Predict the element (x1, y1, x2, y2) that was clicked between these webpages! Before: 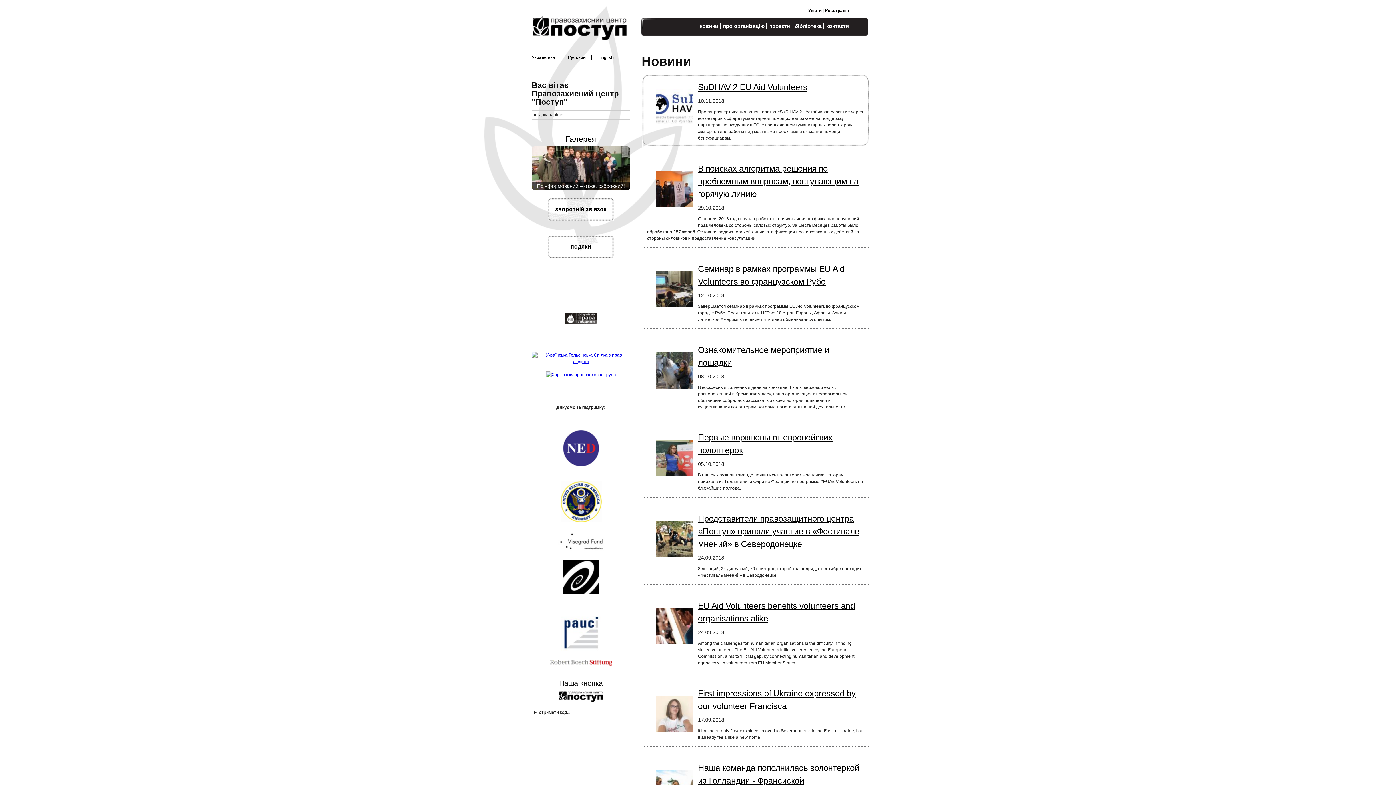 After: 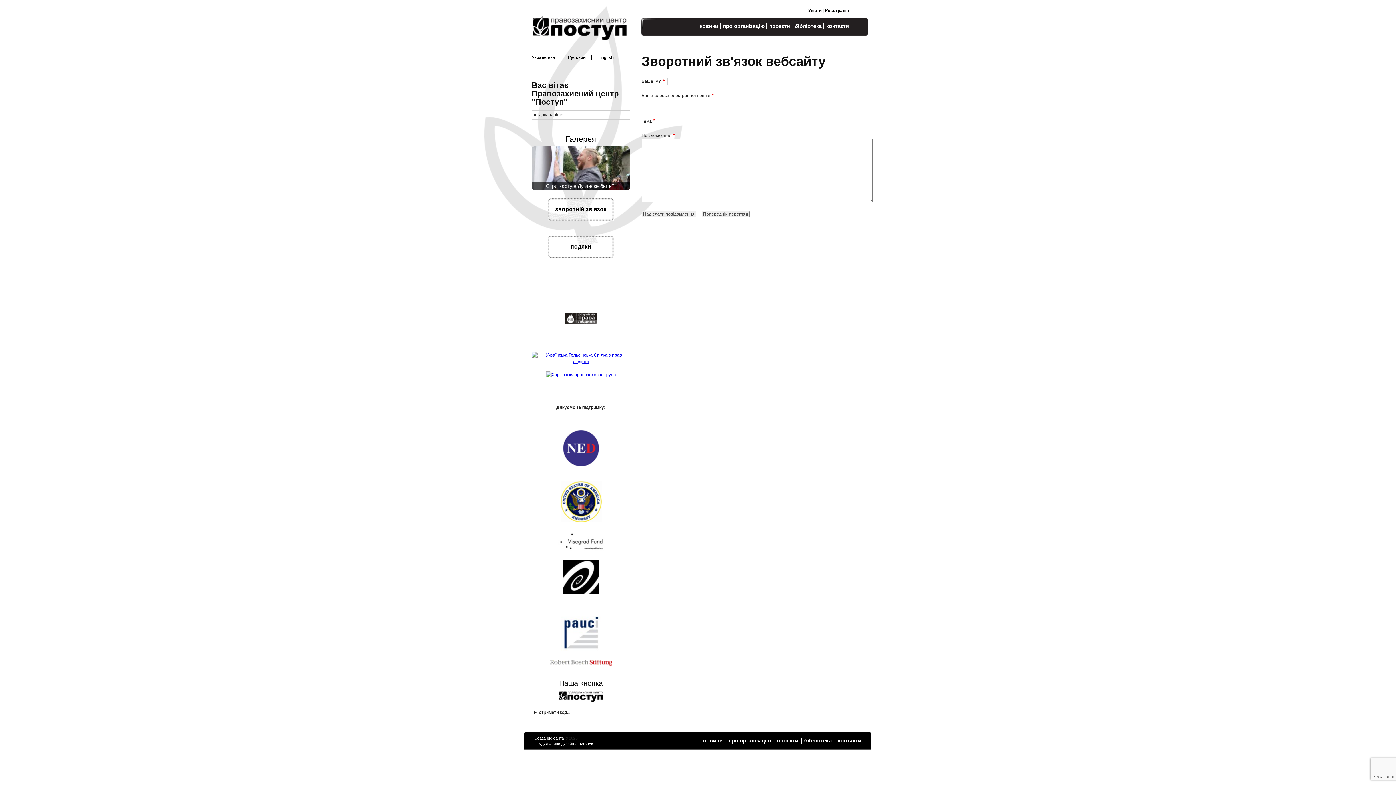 Action: label: зворотній зв'язок bbox: (532, 198, 630, 223)